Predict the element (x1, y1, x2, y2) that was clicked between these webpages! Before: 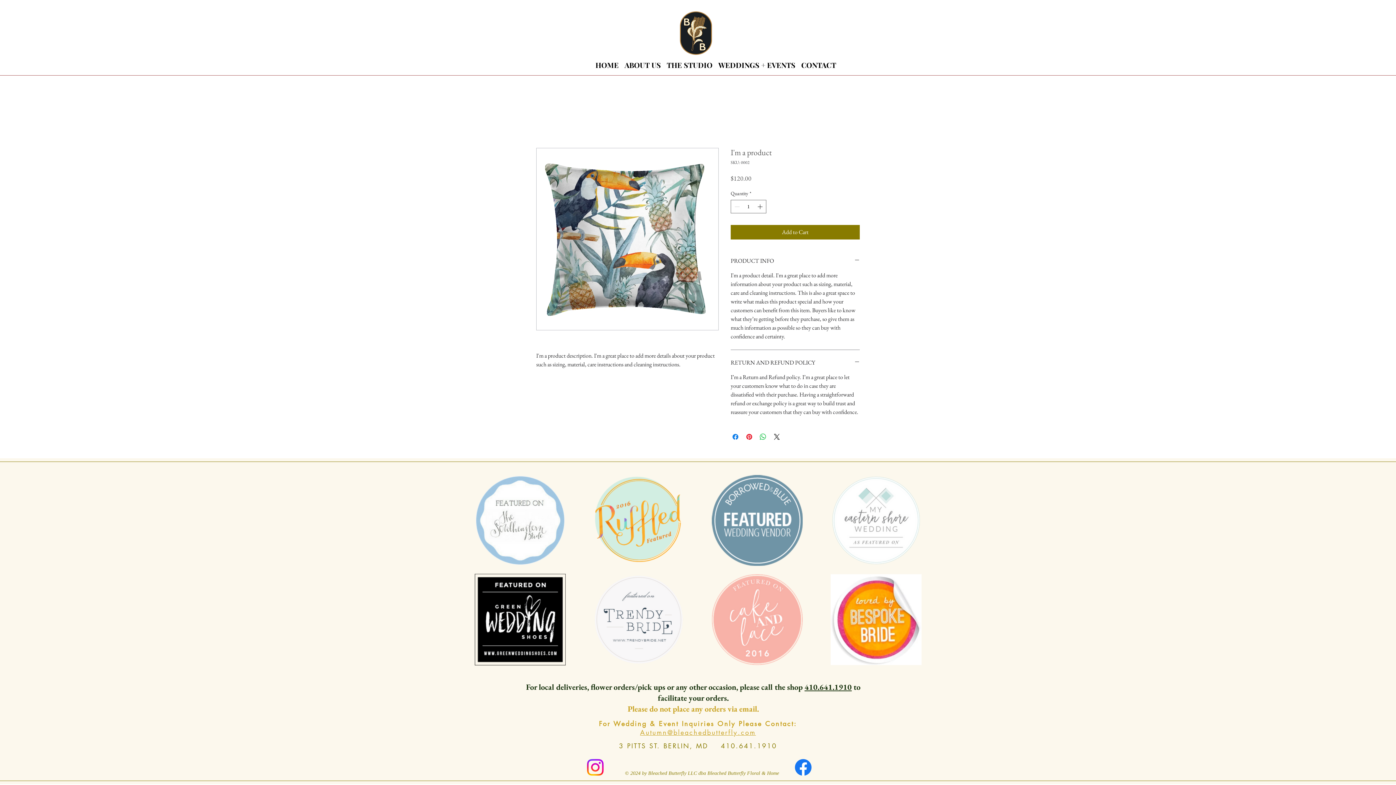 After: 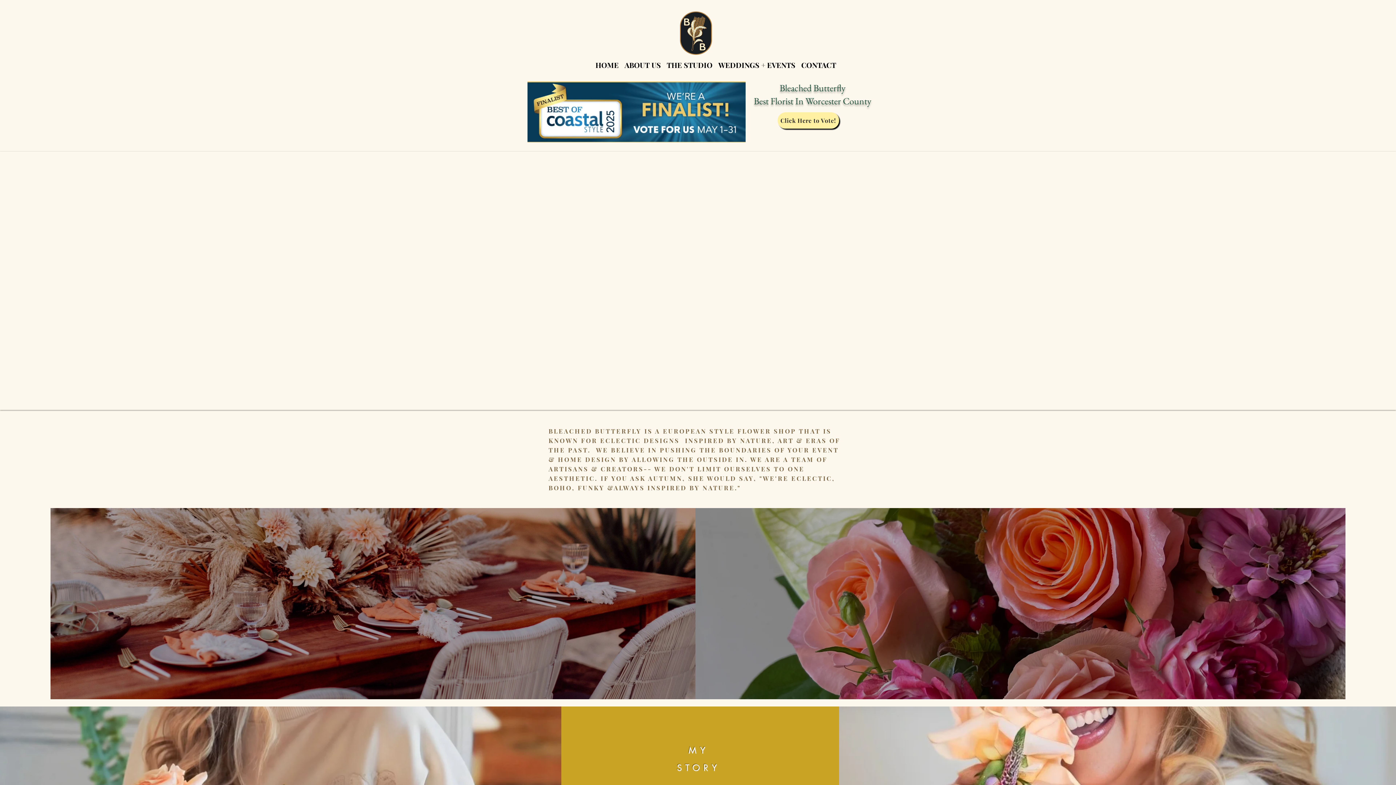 Action: bbox: (592, 54, 621, 68) label: HOME